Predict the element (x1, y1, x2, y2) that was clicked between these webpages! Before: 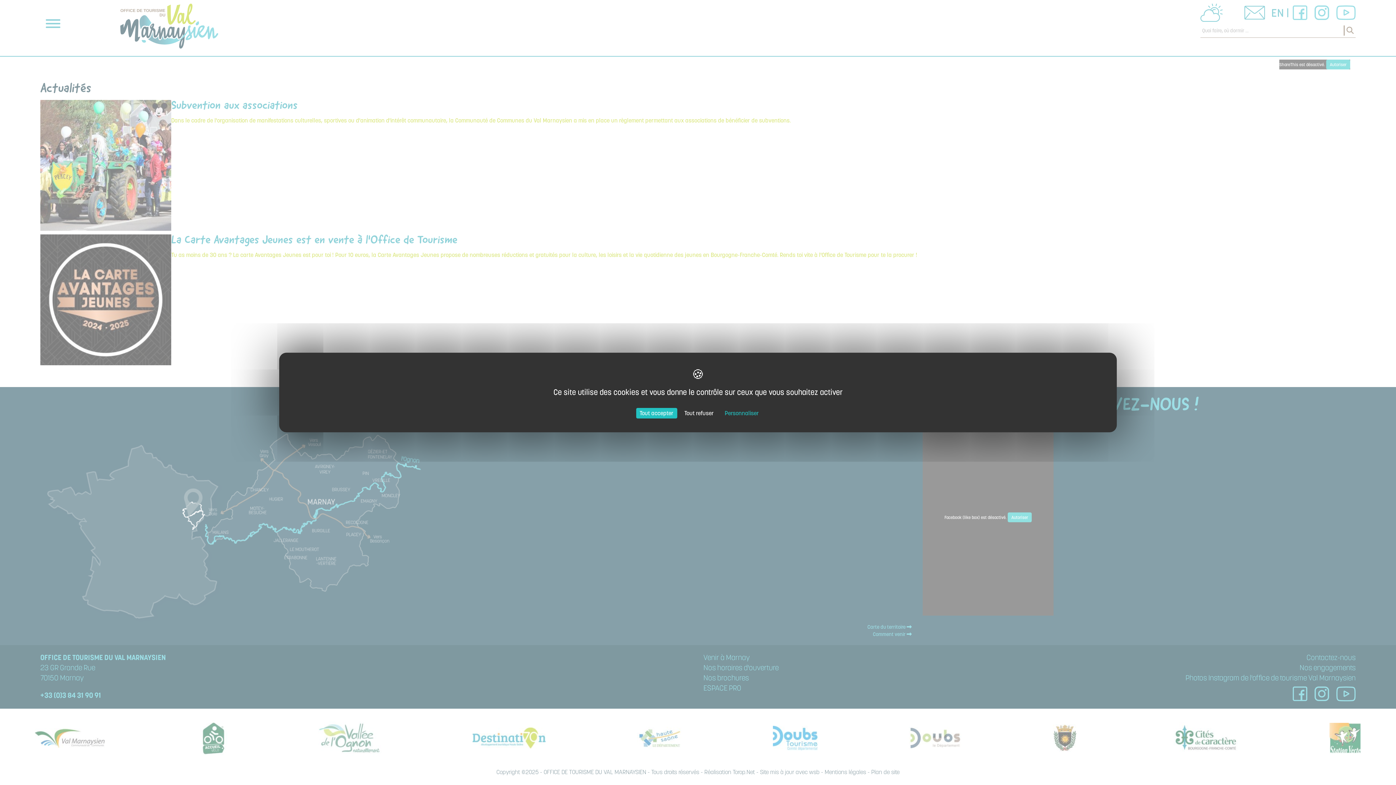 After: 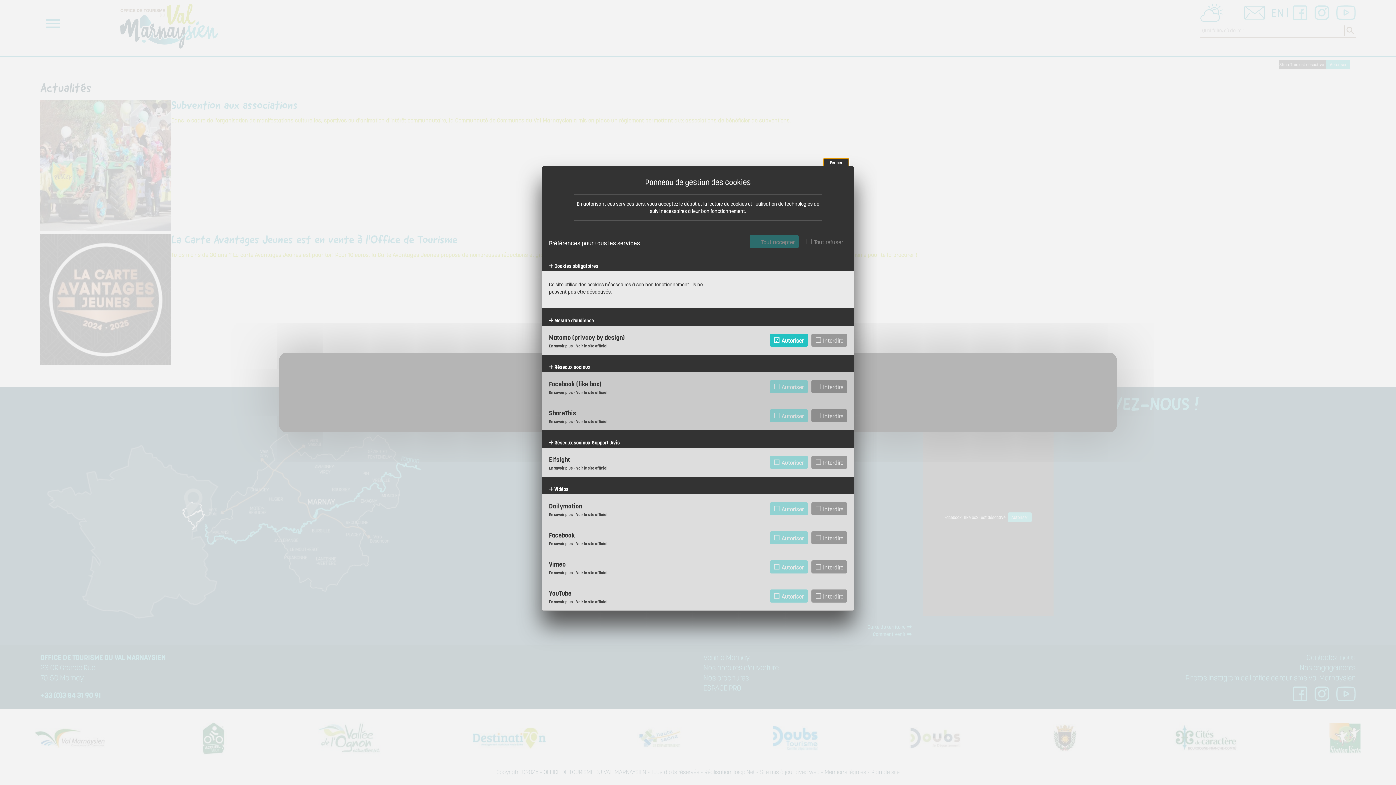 Action: label: Personnaliser (fenêtre modale) bbox: (721, 408, 762, 418)